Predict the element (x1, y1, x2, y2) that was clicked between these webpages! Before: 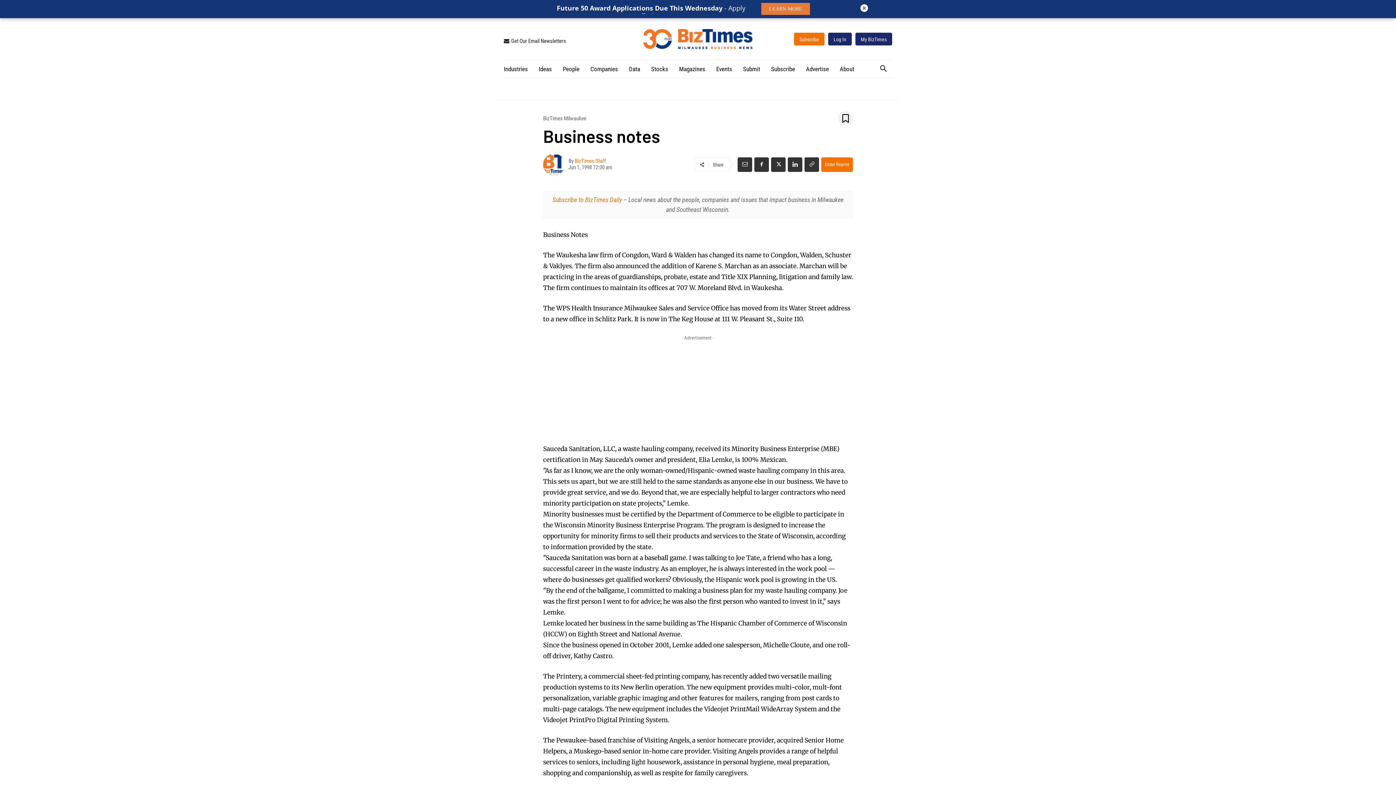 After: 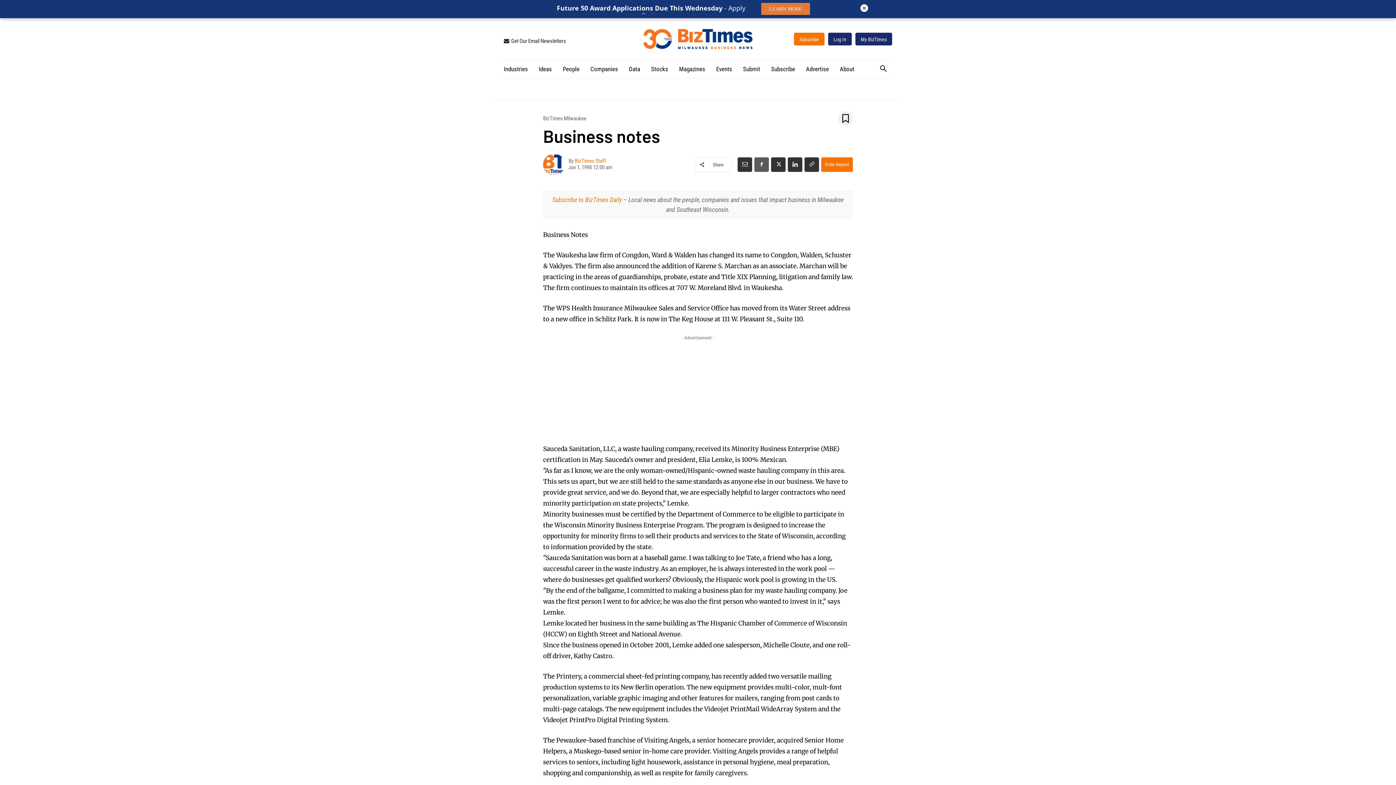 Action: bbox: (754, 157, 769, 171)